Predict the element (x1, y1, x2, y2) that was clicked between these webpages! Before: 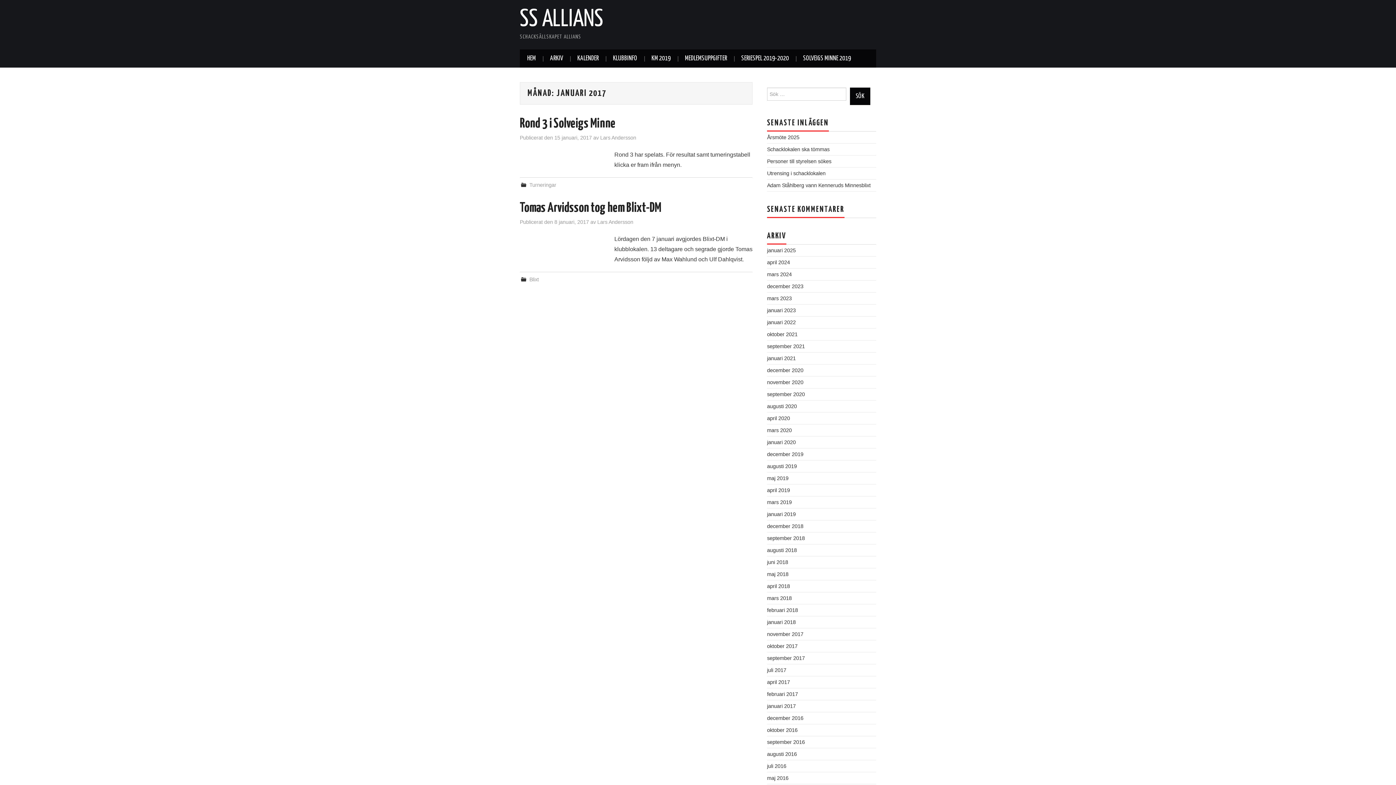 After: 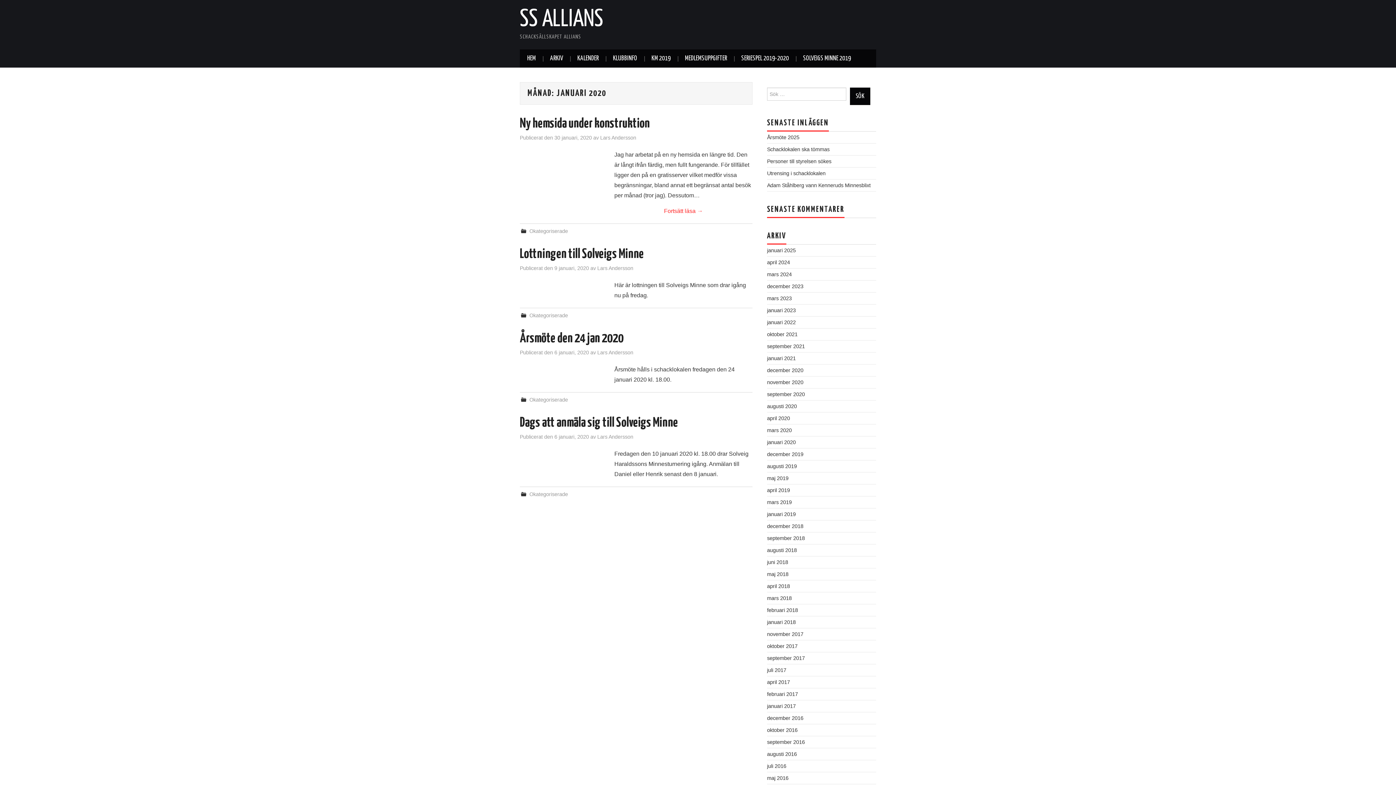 Action: label: januari 2020 bbox: (767, 439, 796, 445)